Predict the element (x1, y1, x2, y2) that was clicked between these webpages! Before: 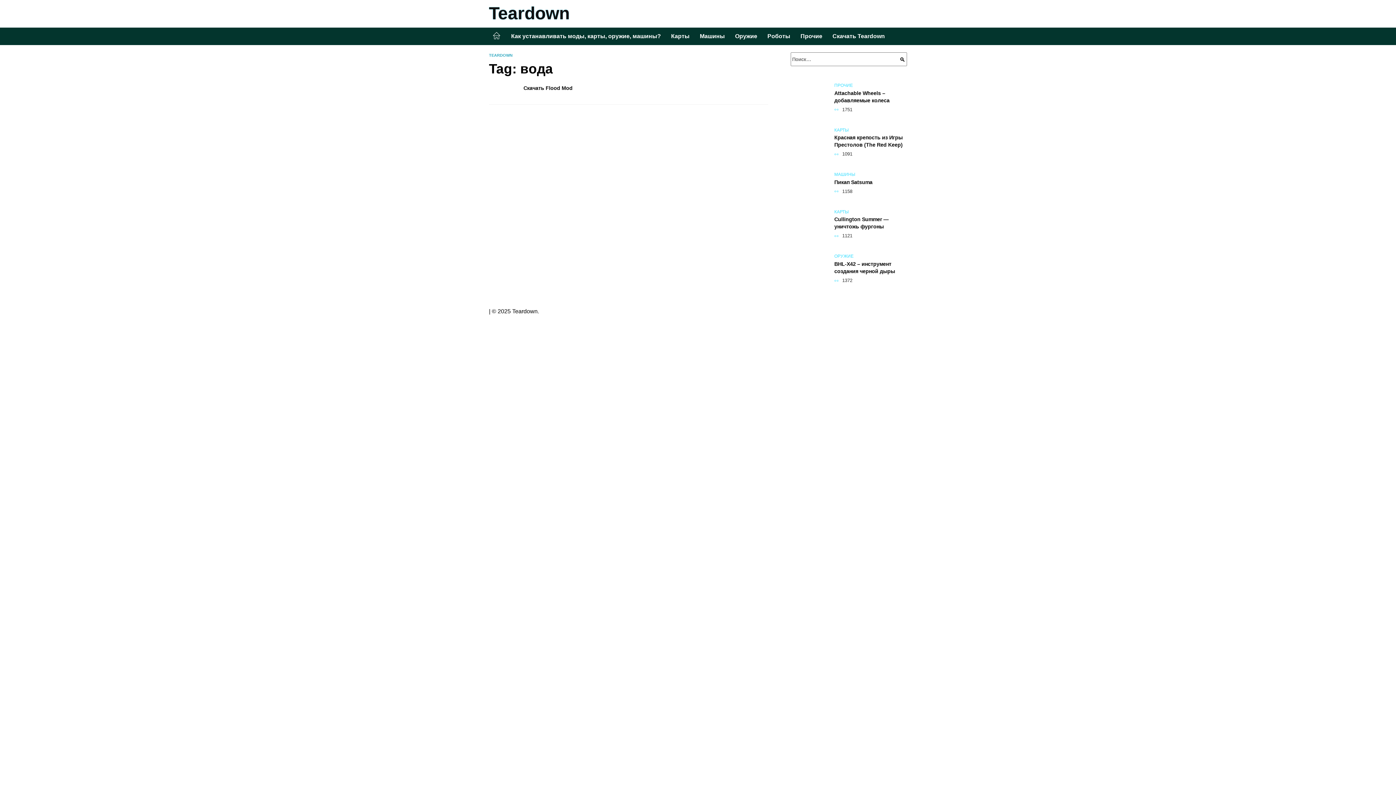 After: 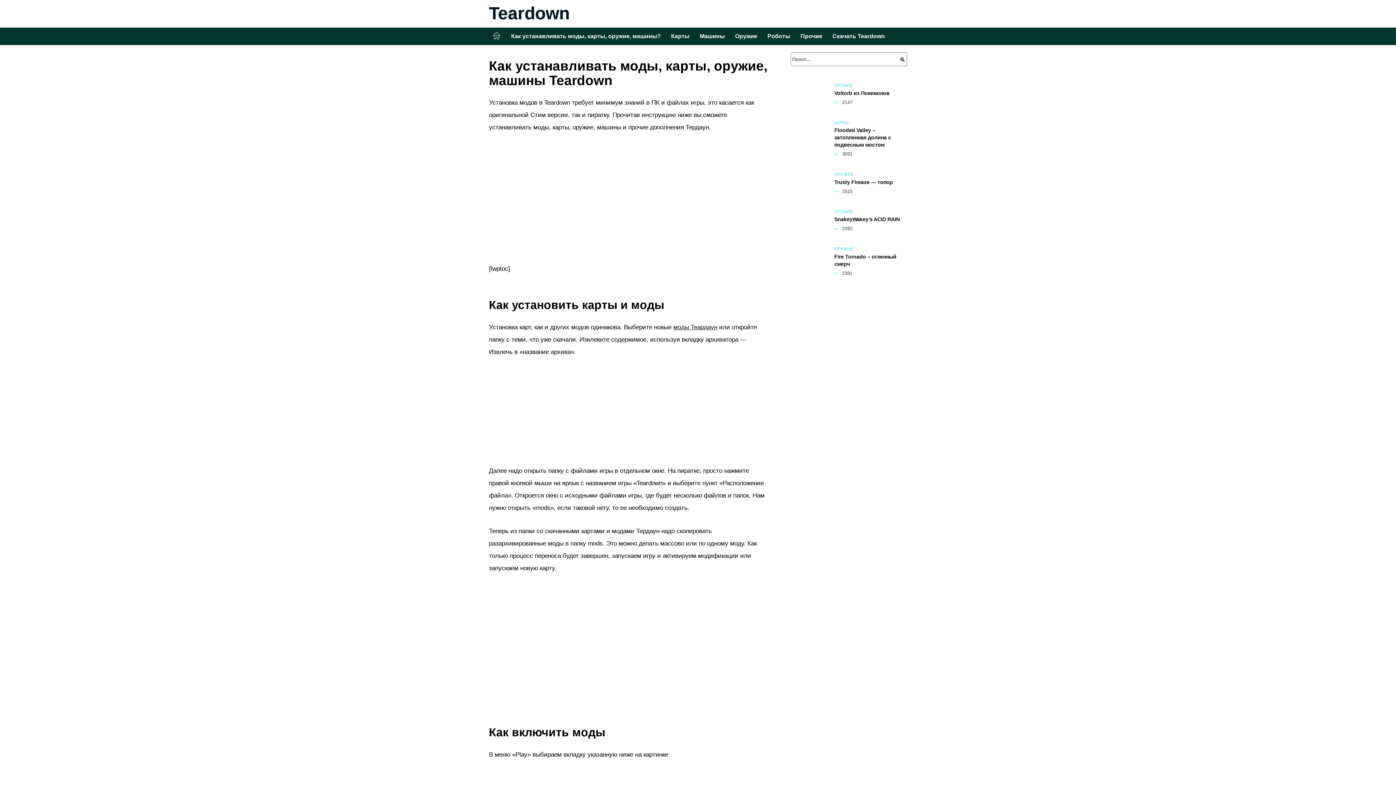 Action: label: Как устанавливать моды, карты, оружие, машины? bbox: (506, 27, 666, 45)